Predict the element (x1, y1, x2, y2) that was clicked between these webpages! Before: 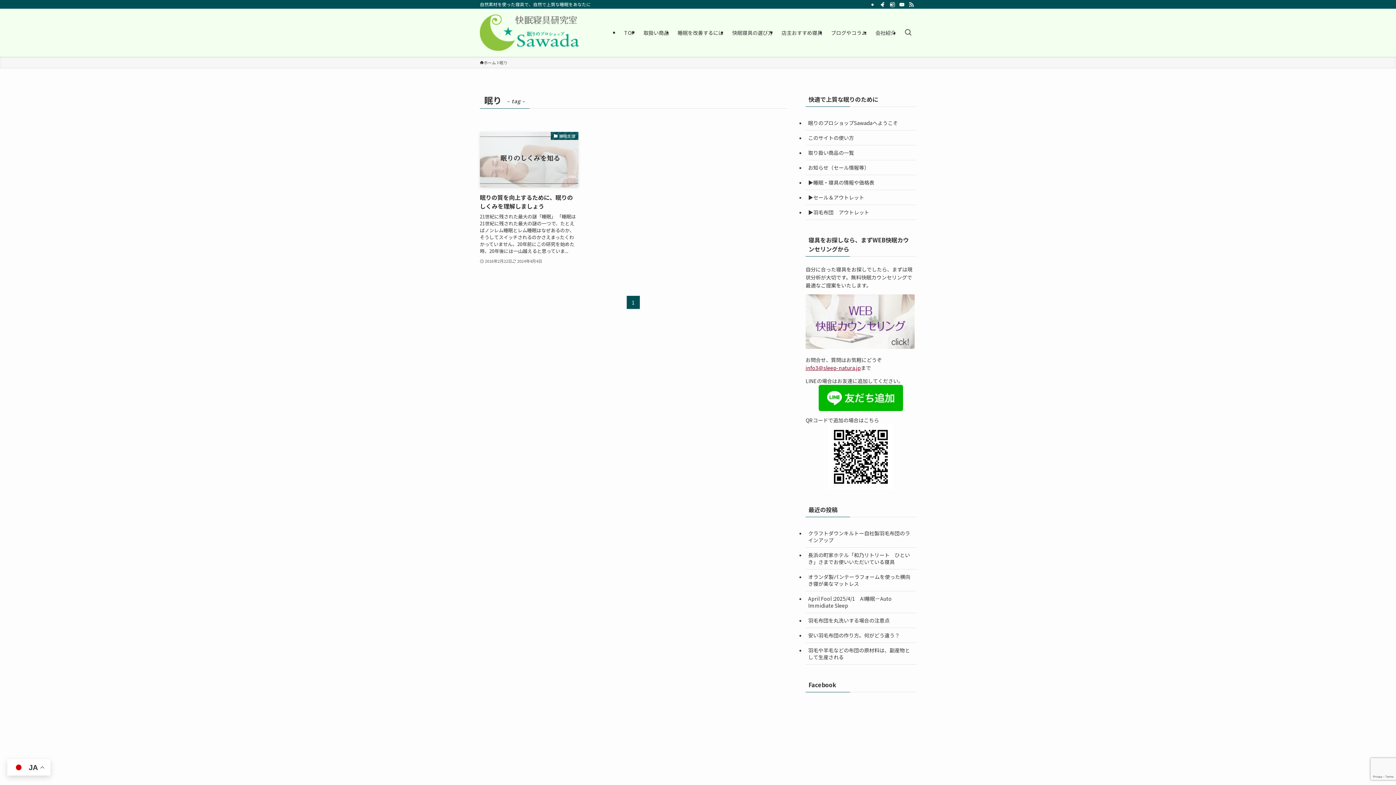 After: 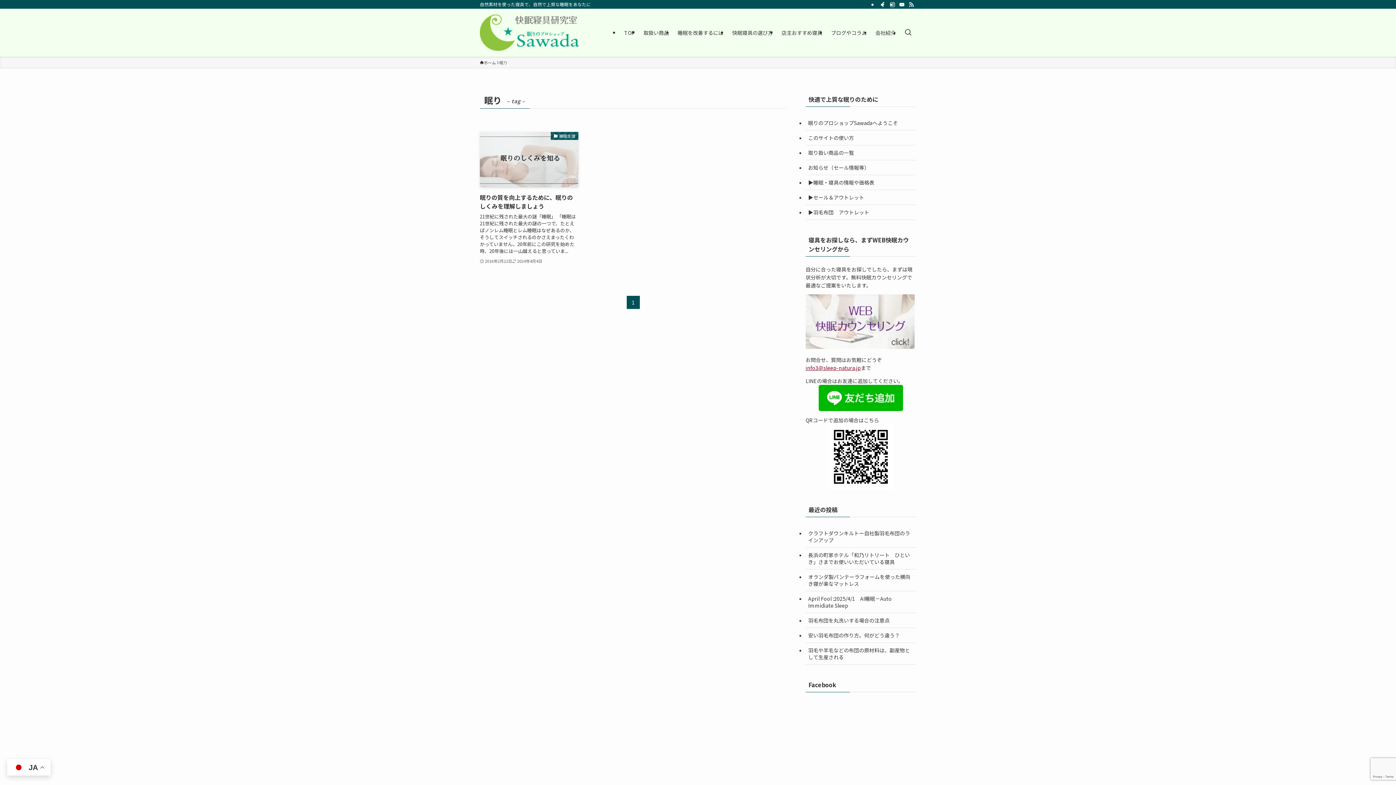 Action: bbox: (906, 0, 916, 8) label: rss